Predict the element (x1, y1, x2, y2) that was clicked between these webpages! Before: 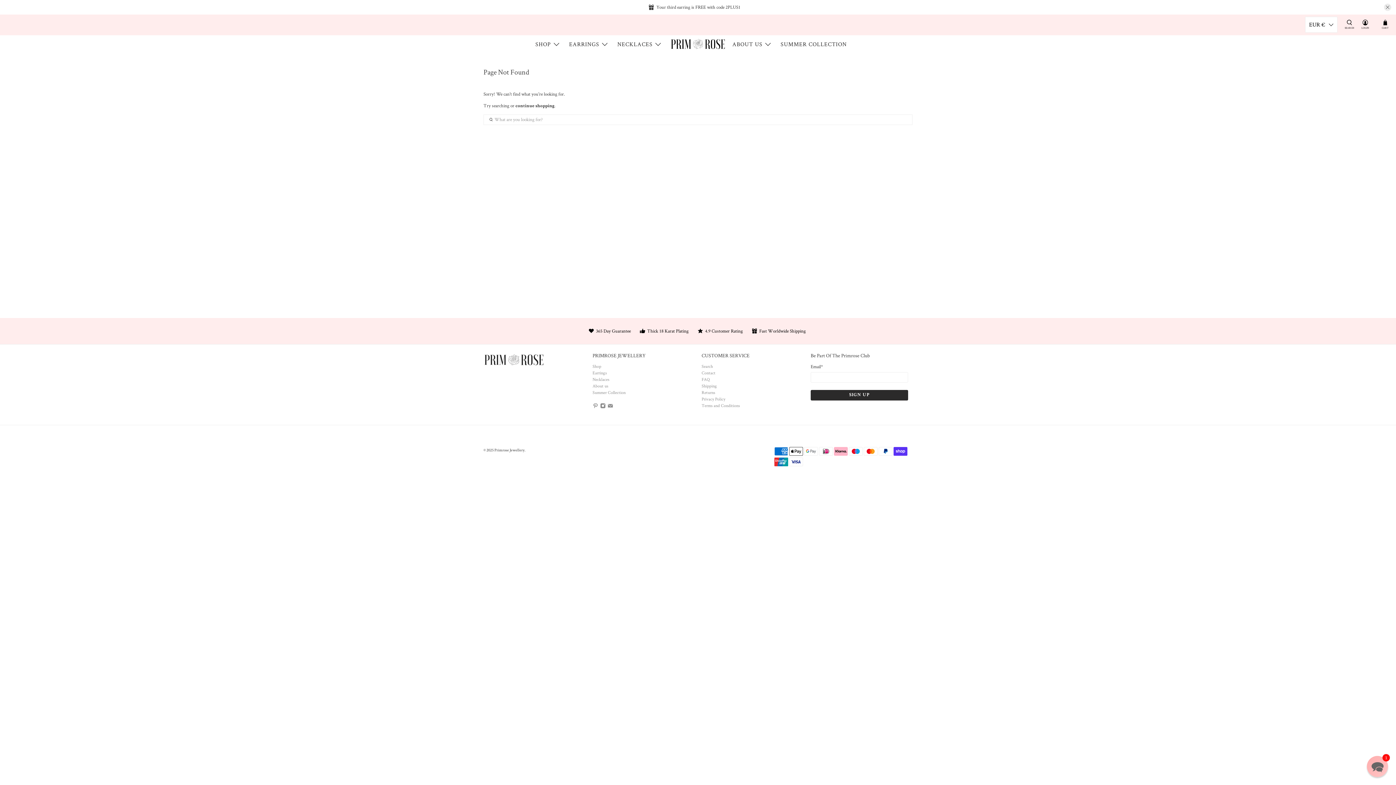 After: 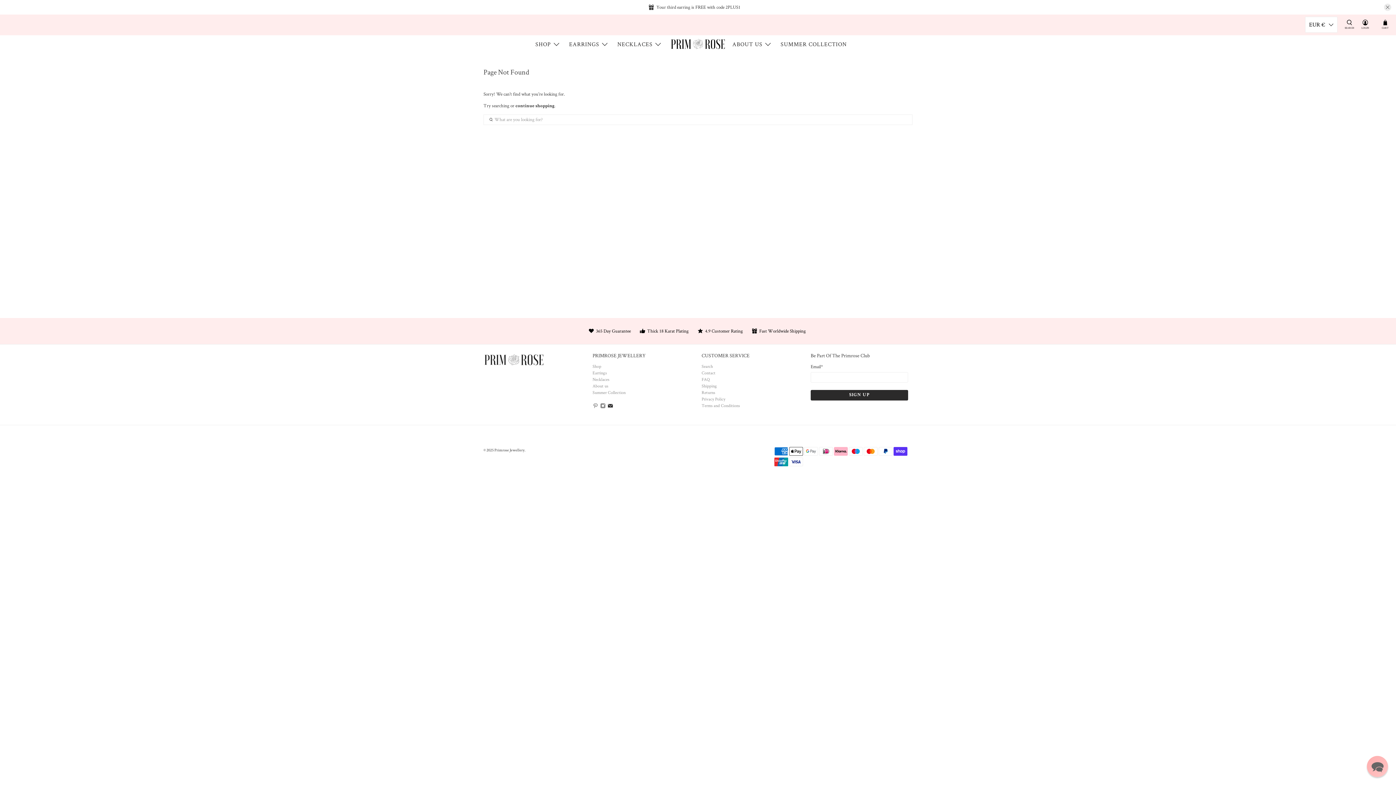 Action: bbox: (607, 404, 613, 409)